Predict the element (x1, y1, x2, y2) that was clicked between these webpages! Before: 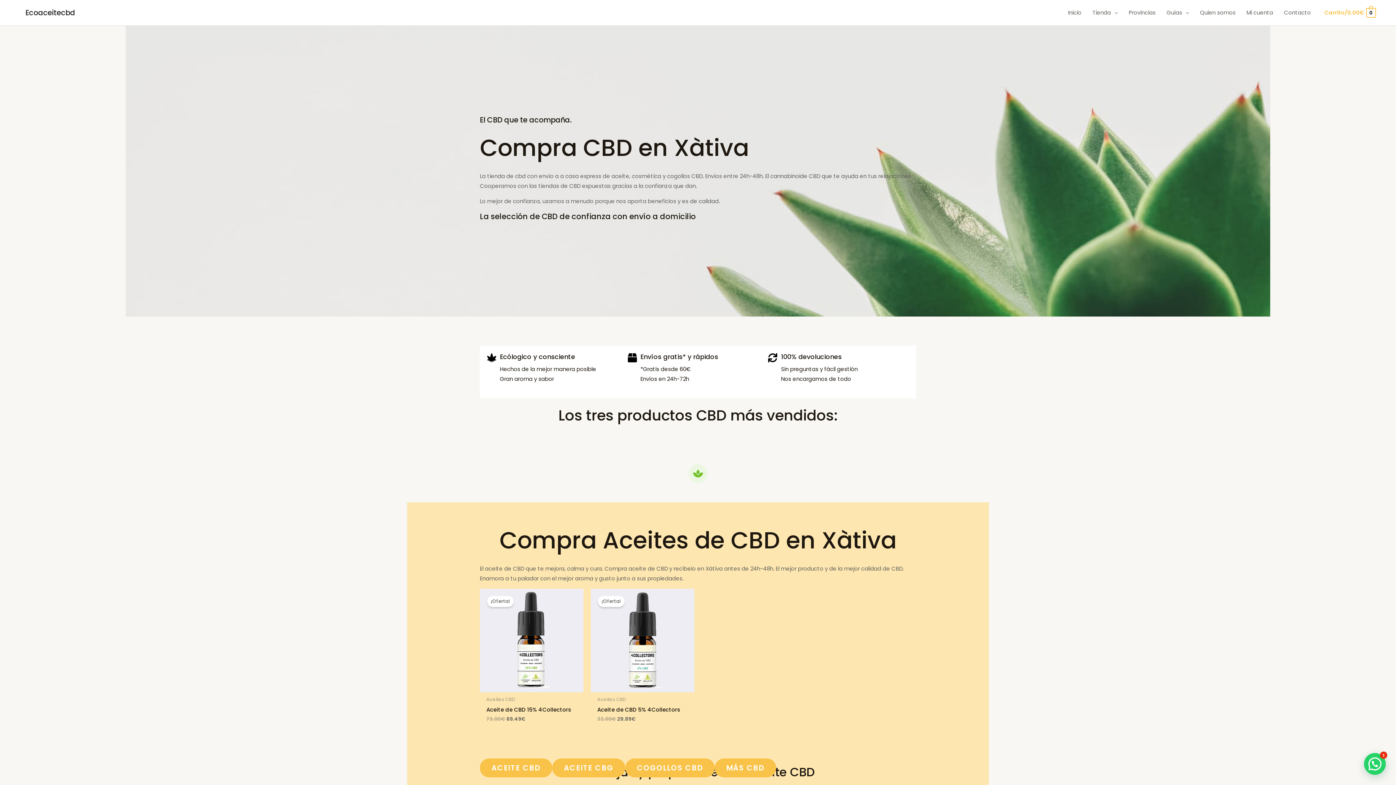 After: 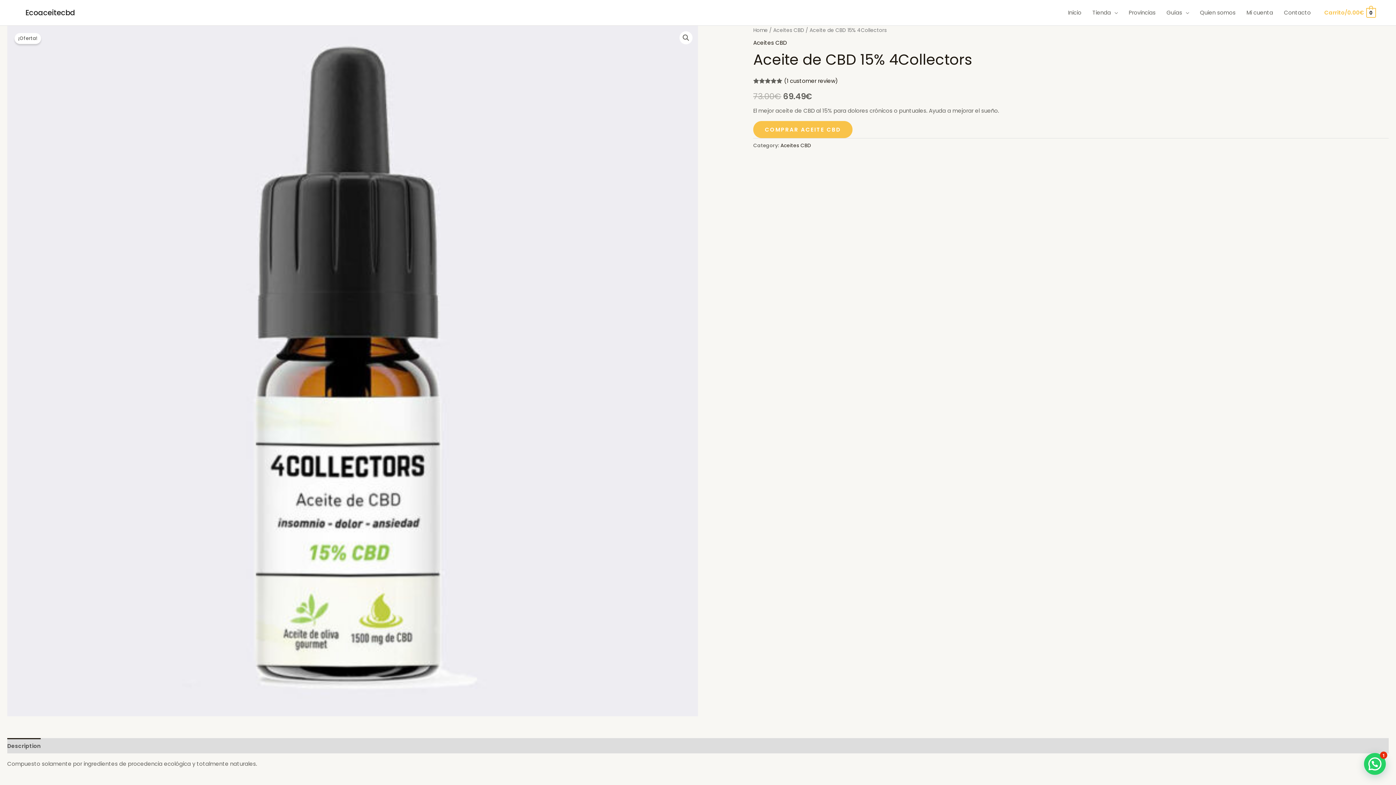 Action: bbox: (486, 706, 577, 716) label: Aceite de CBD 15% 4Collectors